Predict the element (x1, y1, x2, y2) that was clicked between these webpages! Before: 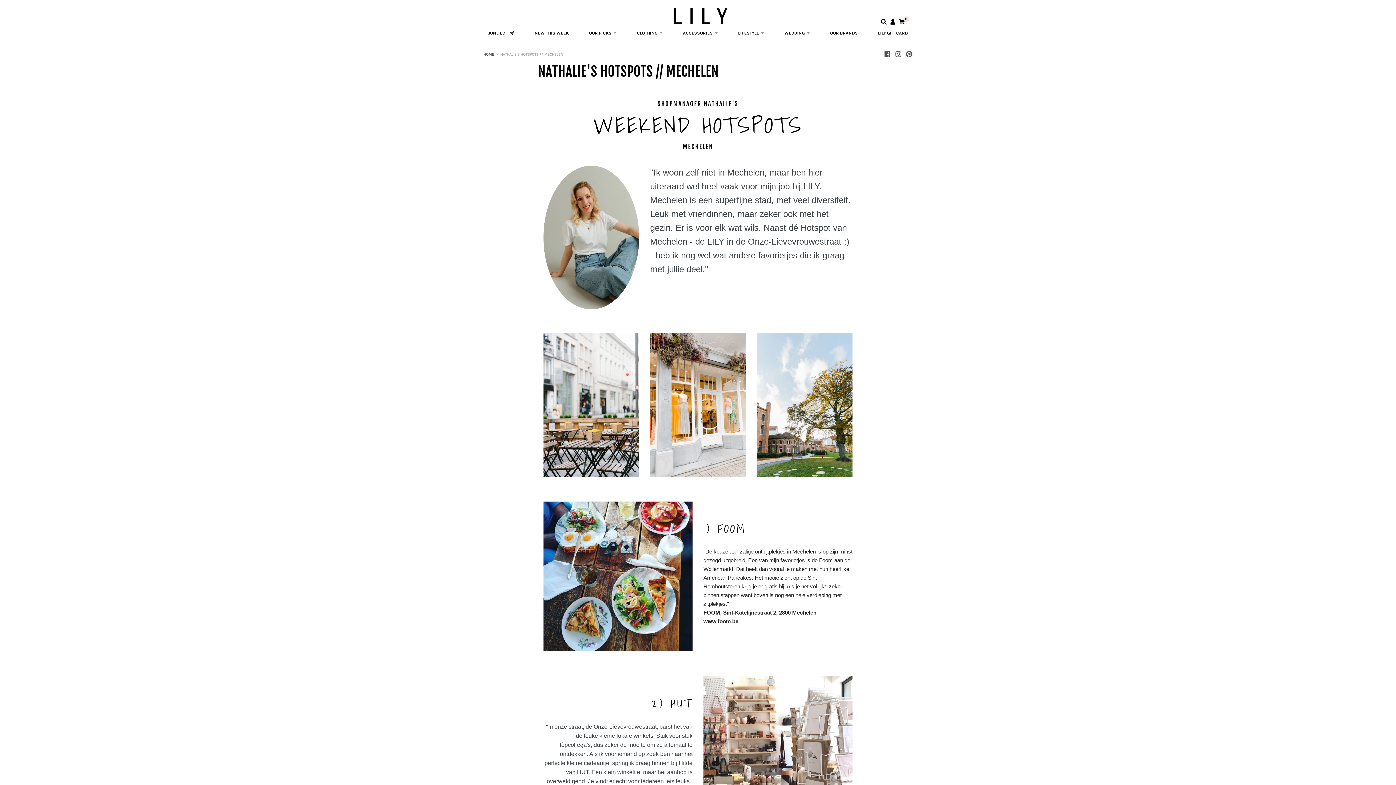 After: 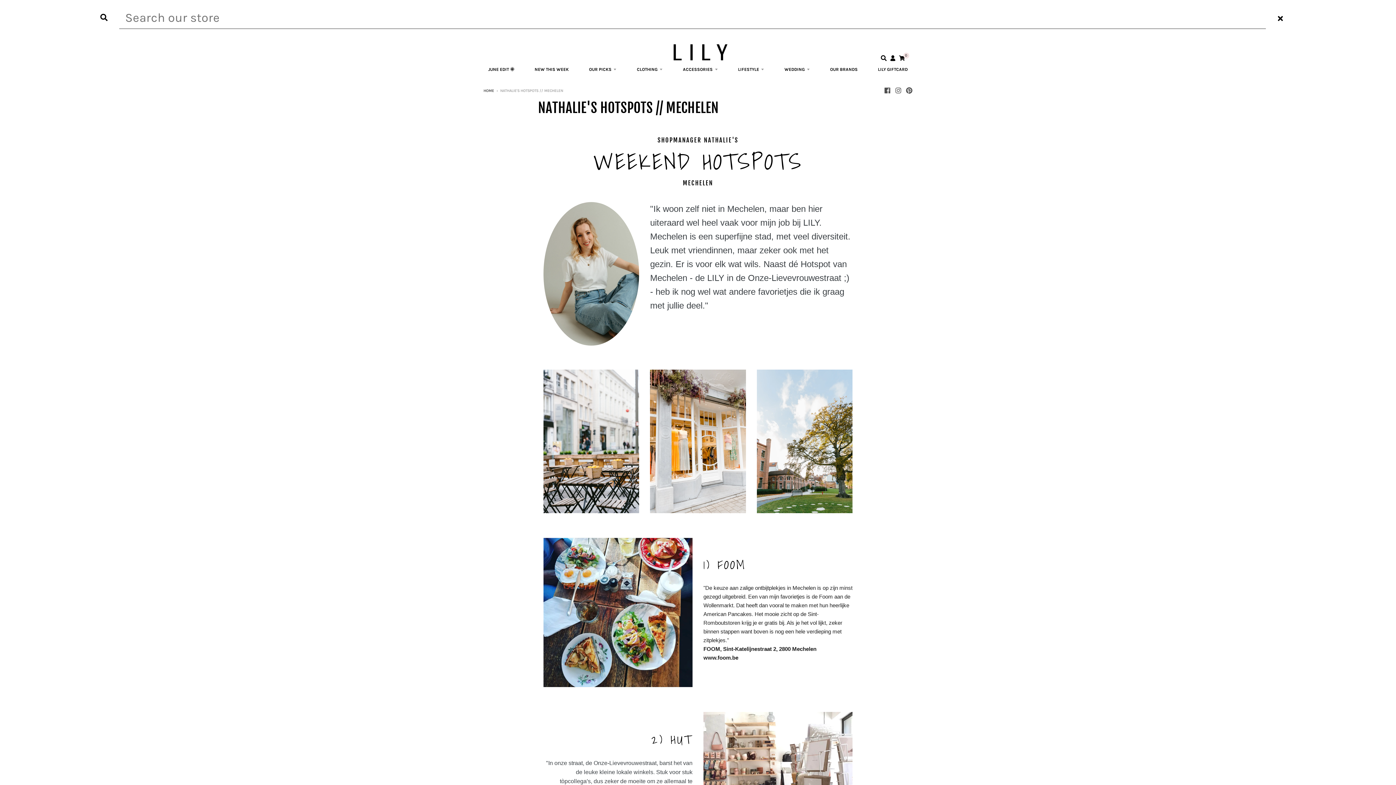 Action: bbox: (880, 18, 886, 24)